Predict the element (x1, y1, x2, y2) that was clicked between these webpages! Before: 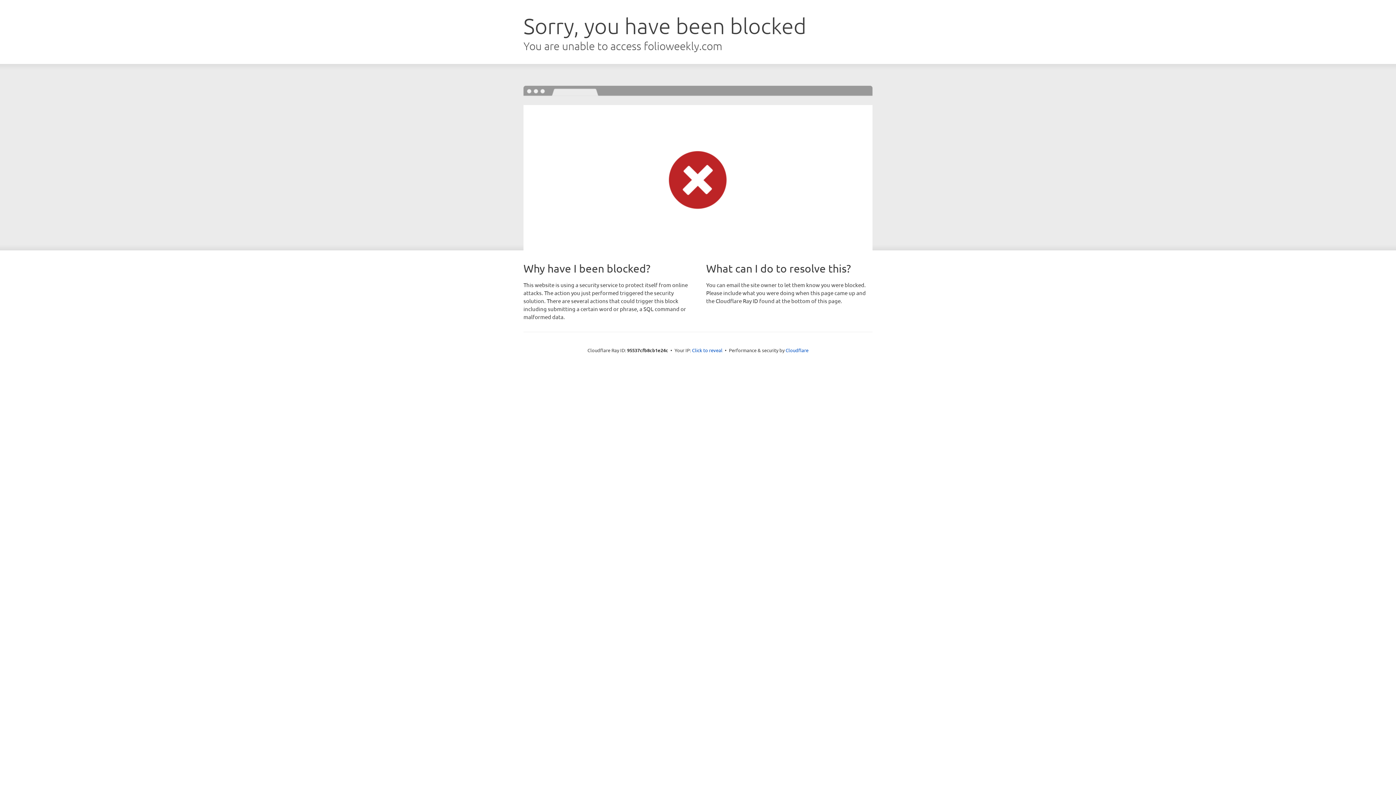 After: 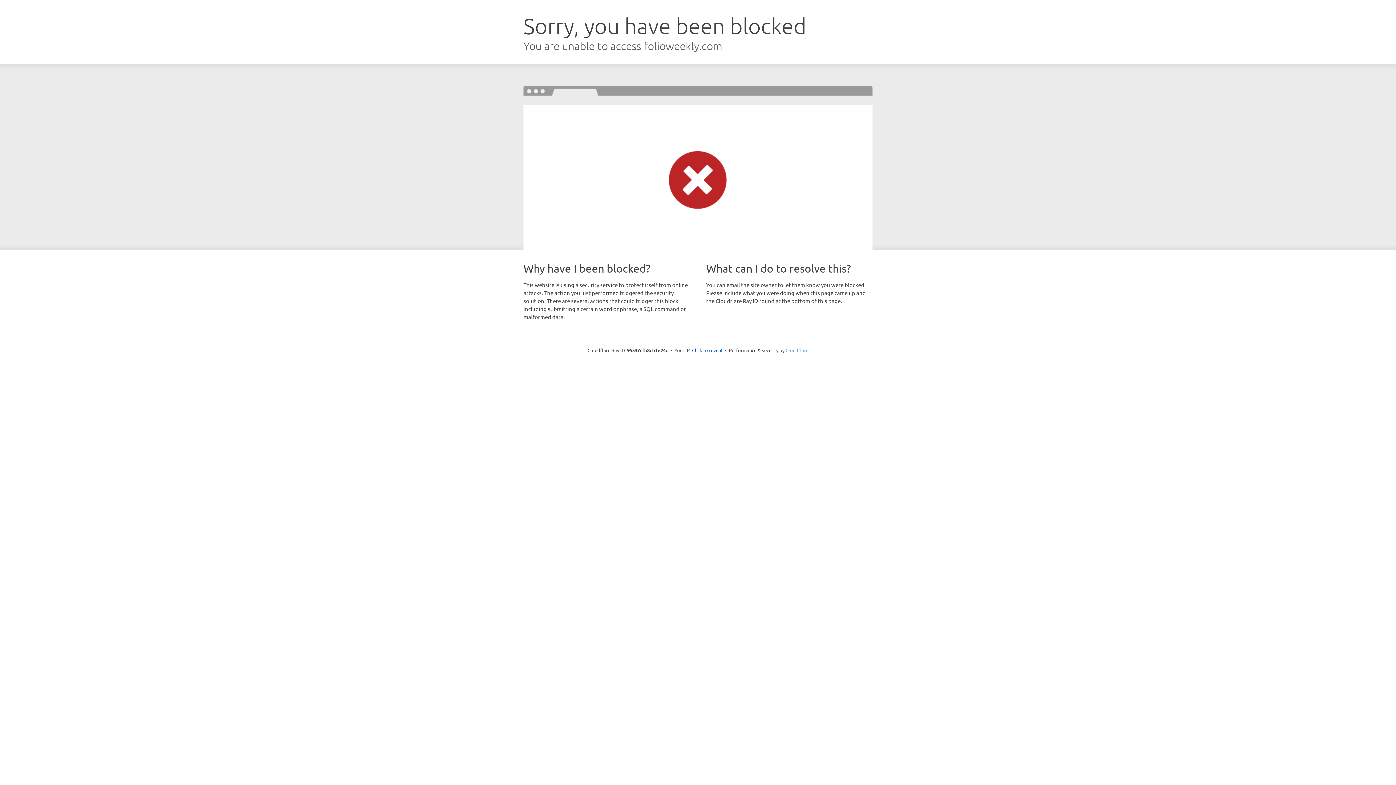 Action: label: Cloudflare bbox: (785, 347, 808, 353)